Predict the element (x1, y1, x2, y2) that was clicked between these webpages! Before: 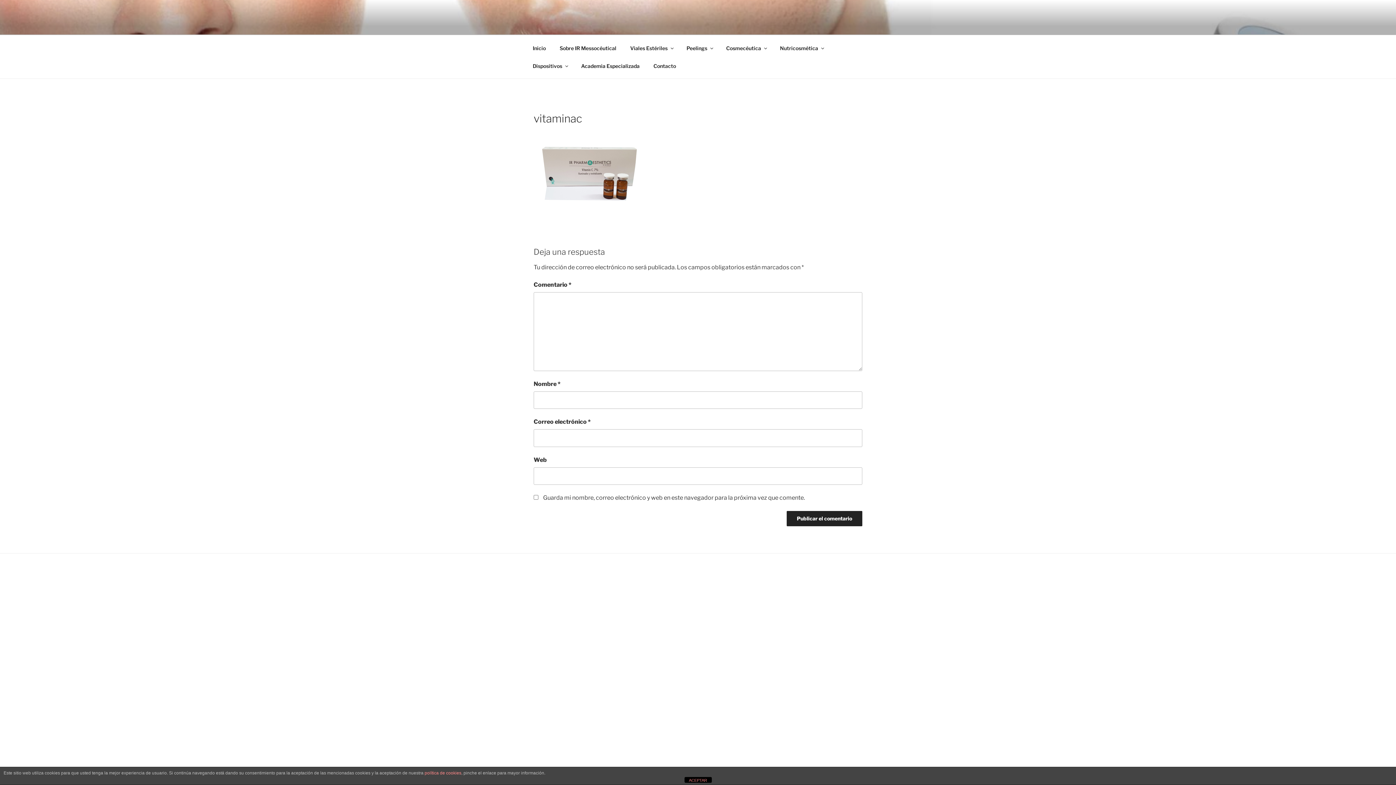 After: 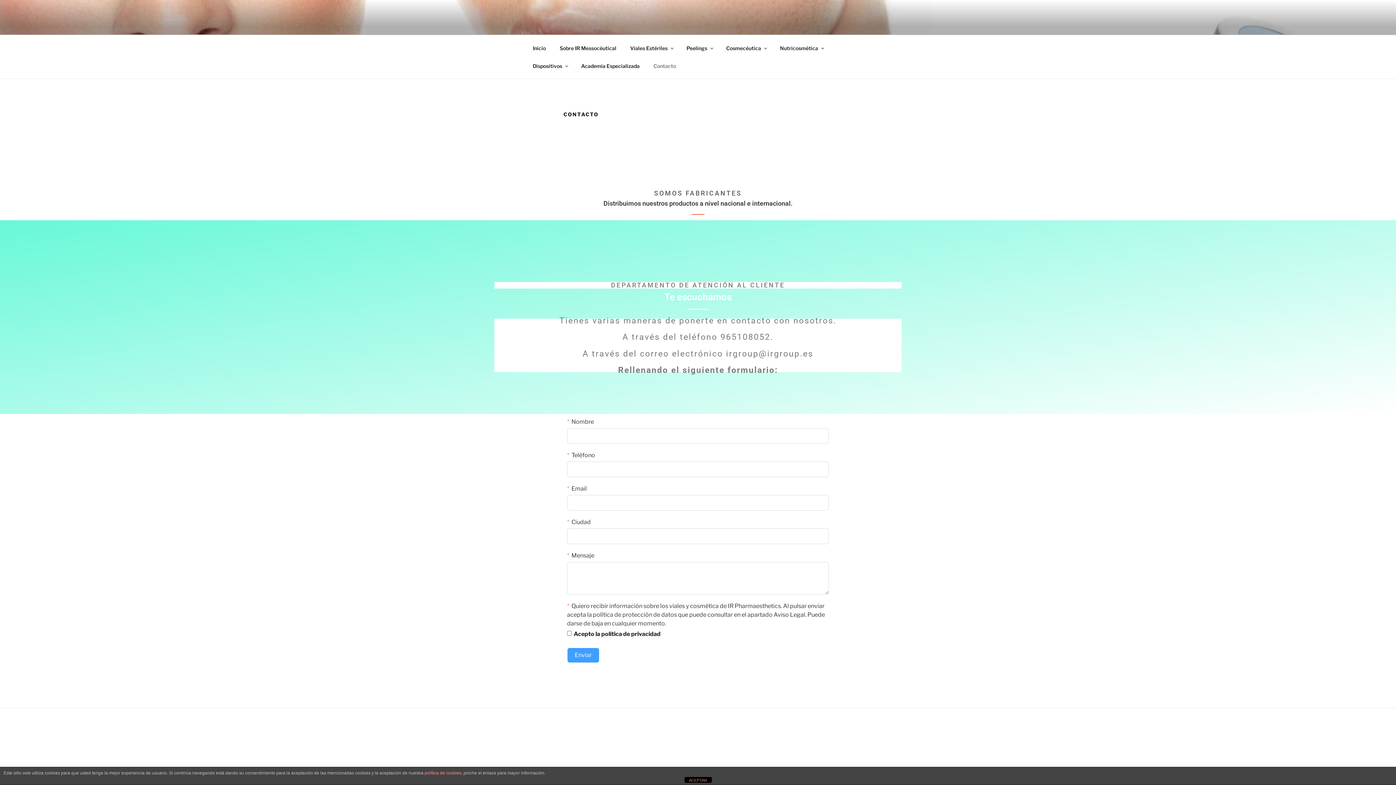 Action: label: Contacto bbox: (647, 56, 682, 74)